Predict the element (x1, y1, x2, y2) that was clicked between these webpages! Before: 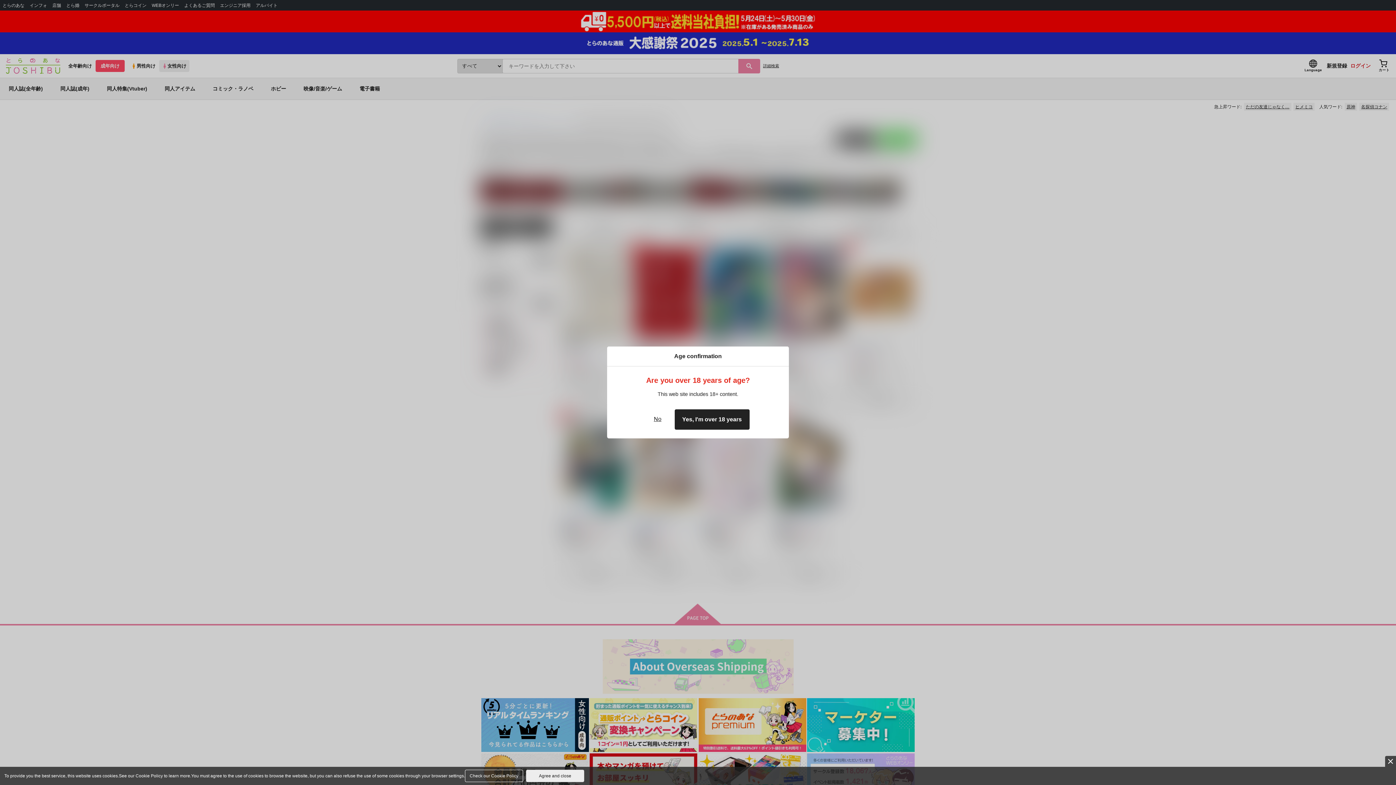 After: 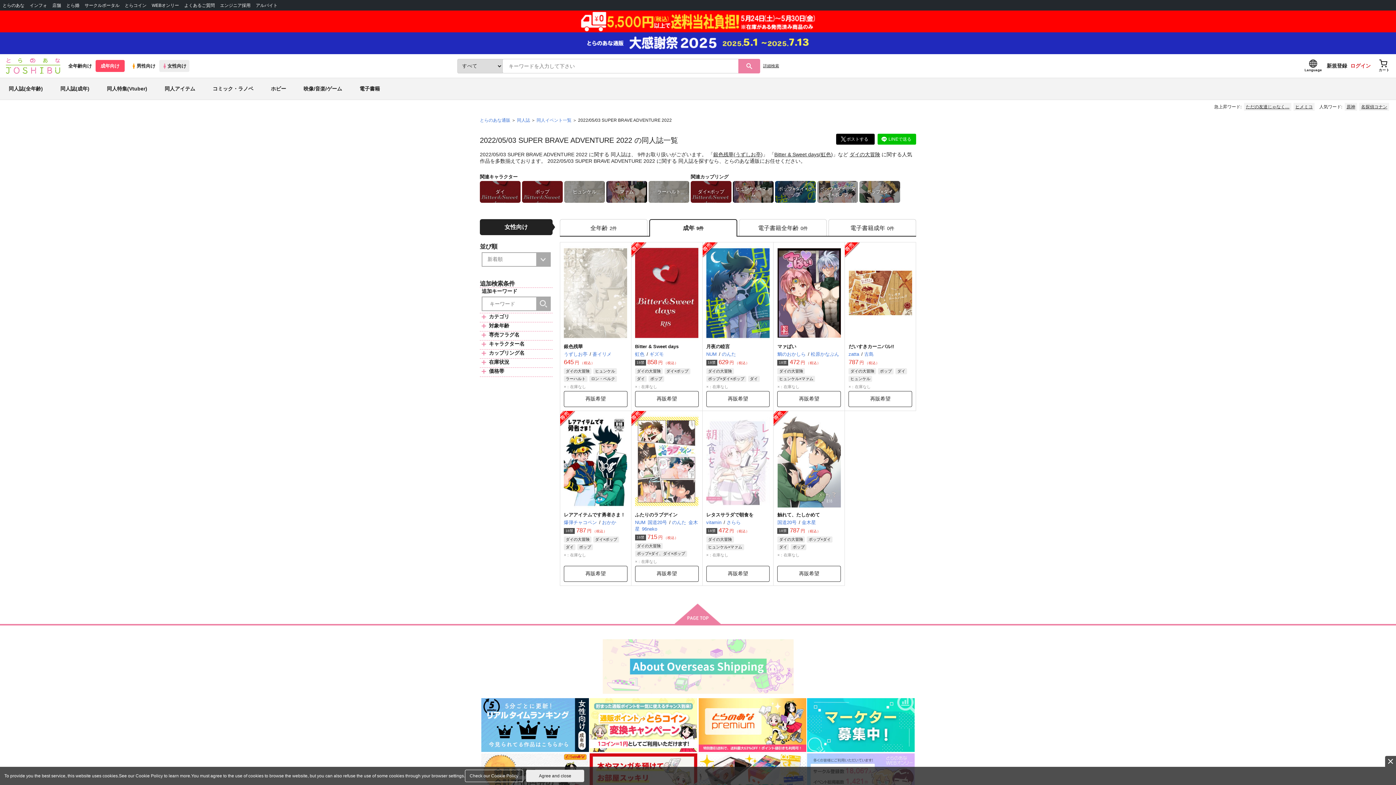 Action: label: Yes, I'm over 18 years bbox: (674, 409, 749, 430)